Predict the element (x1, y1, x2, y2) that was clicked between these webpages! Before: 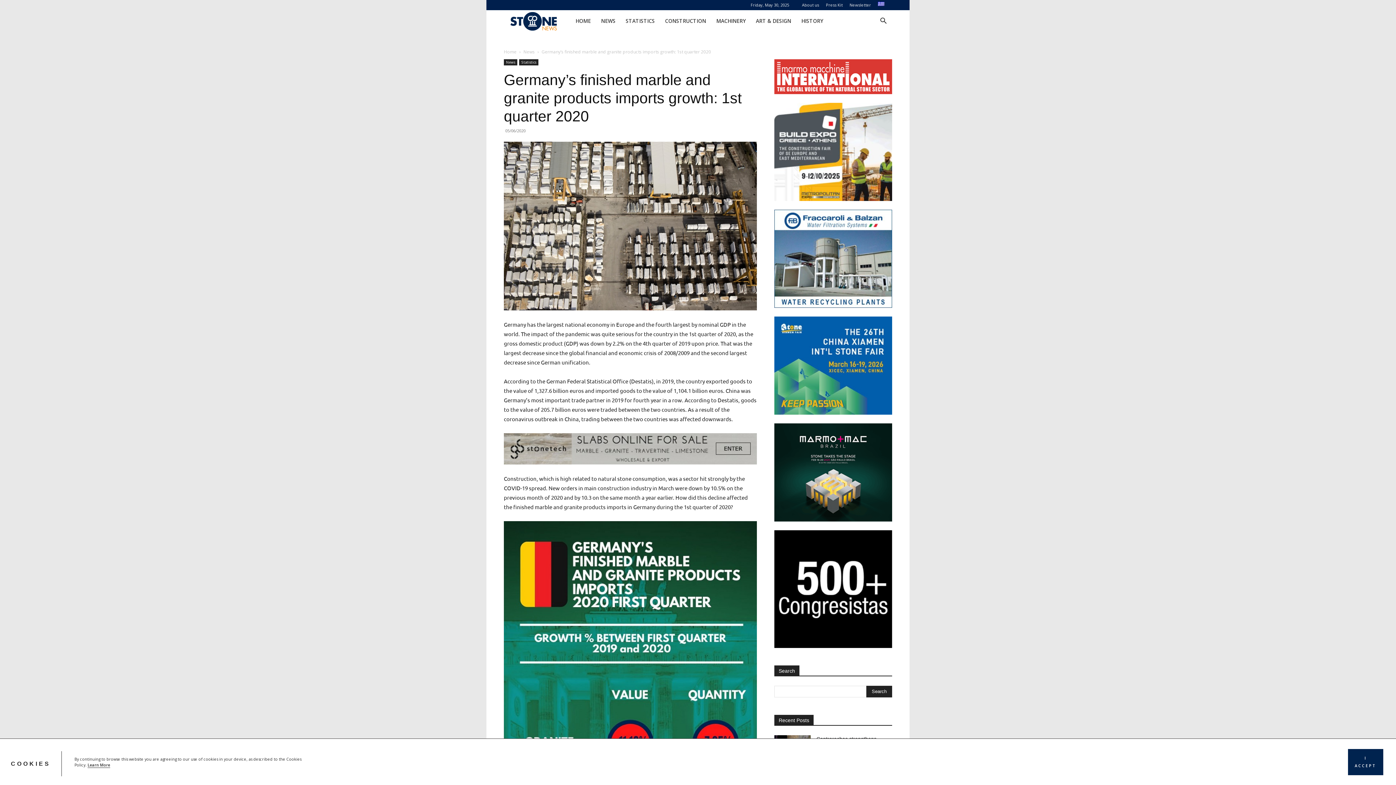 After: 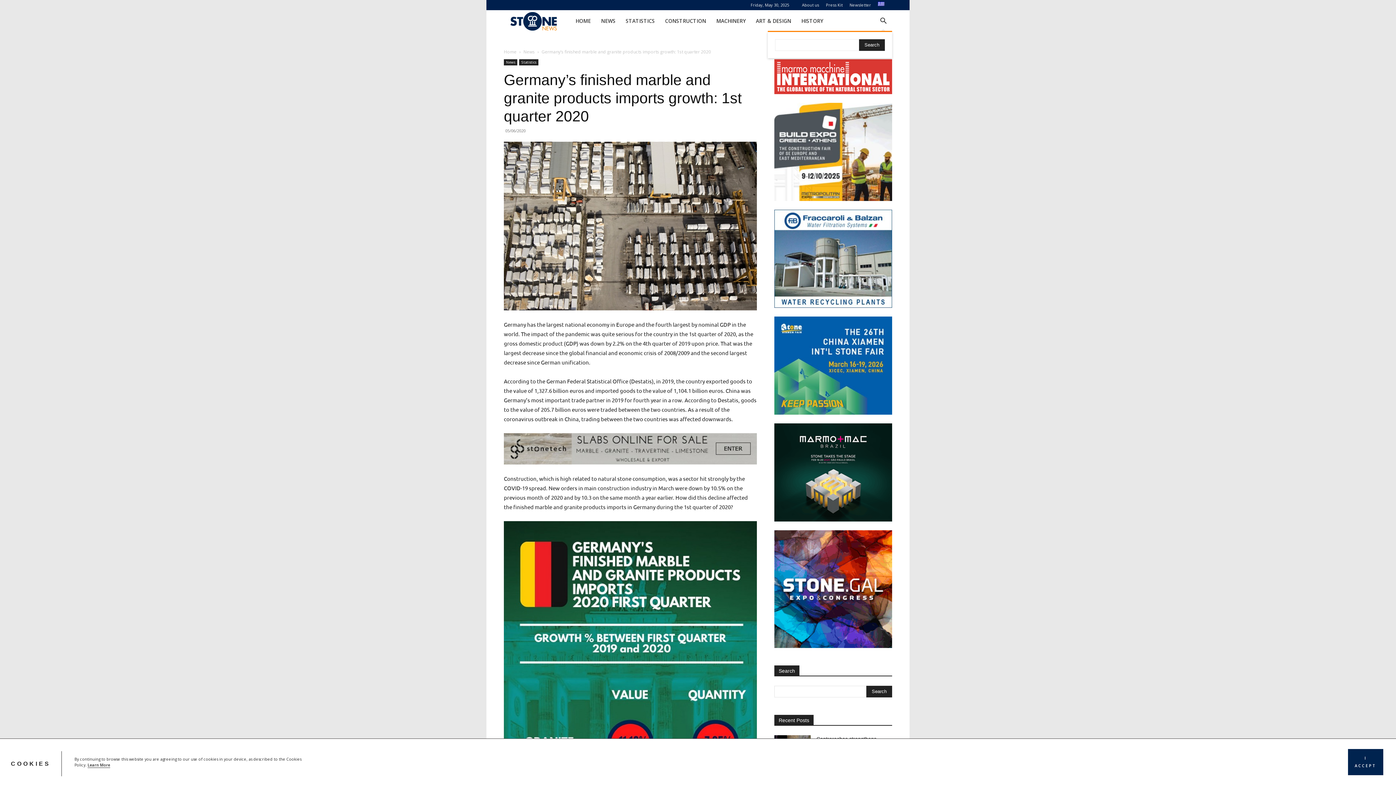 Action: bbox: (874, 18, 892, 25) label: Search